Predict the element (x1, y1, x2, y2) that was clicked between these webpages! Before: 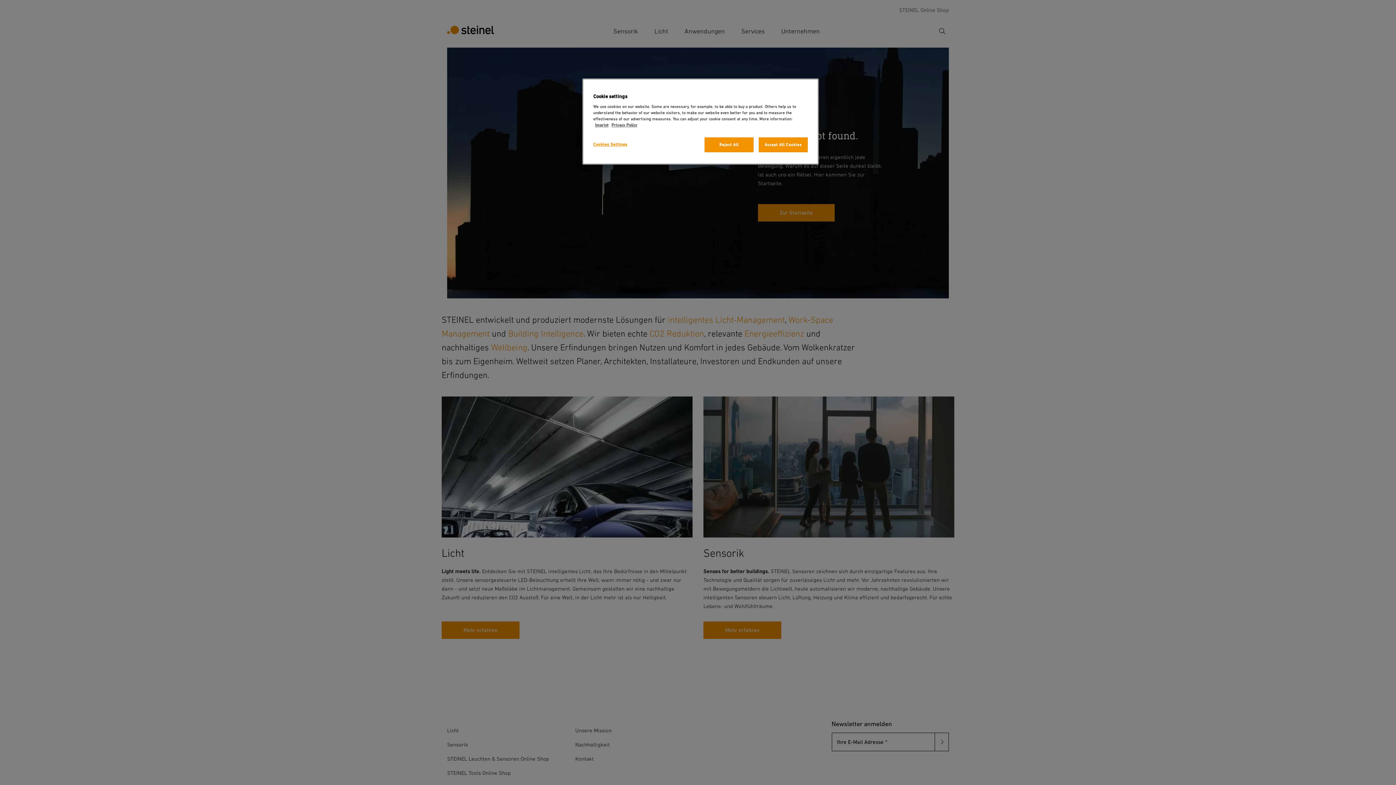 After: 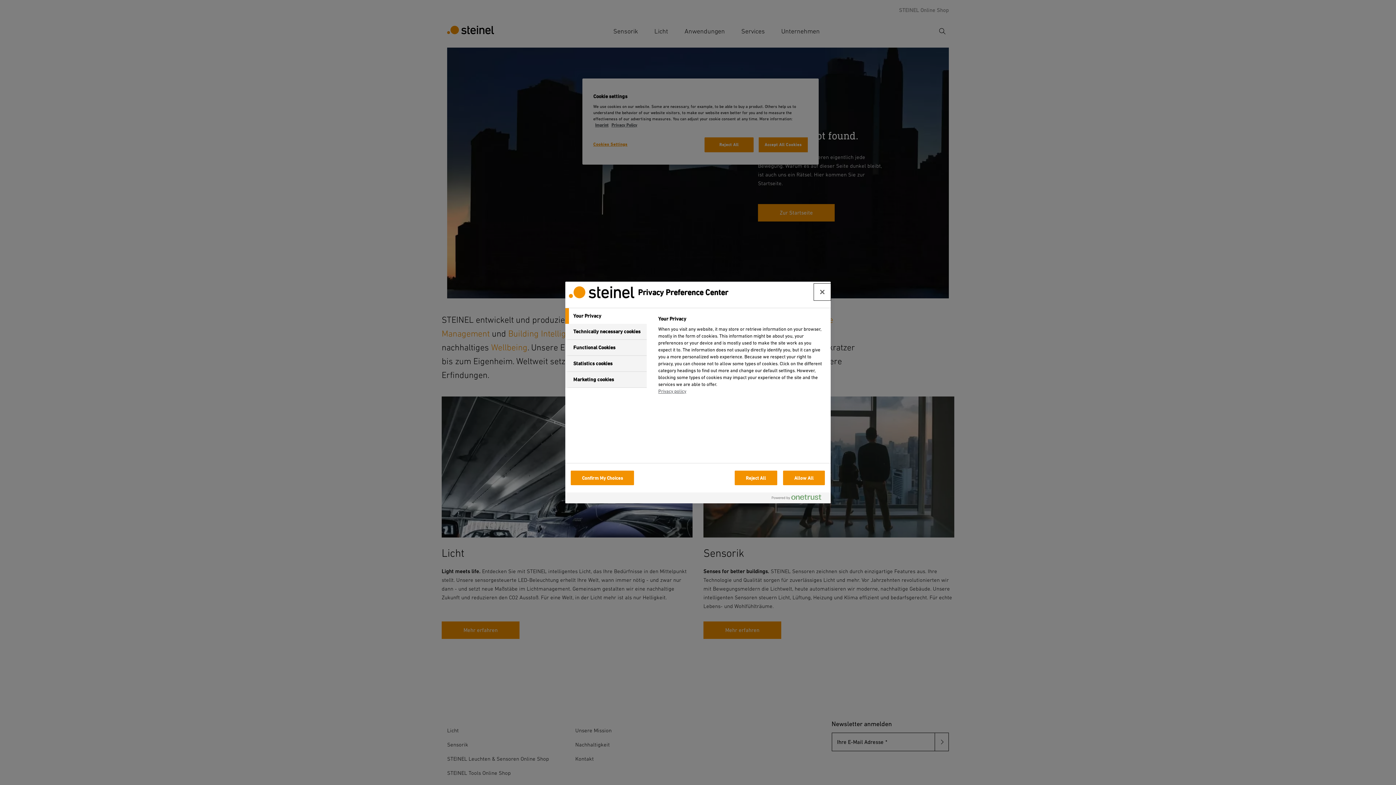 Action: label: Cookies Settings bbox: (593, 137, 642, 151)